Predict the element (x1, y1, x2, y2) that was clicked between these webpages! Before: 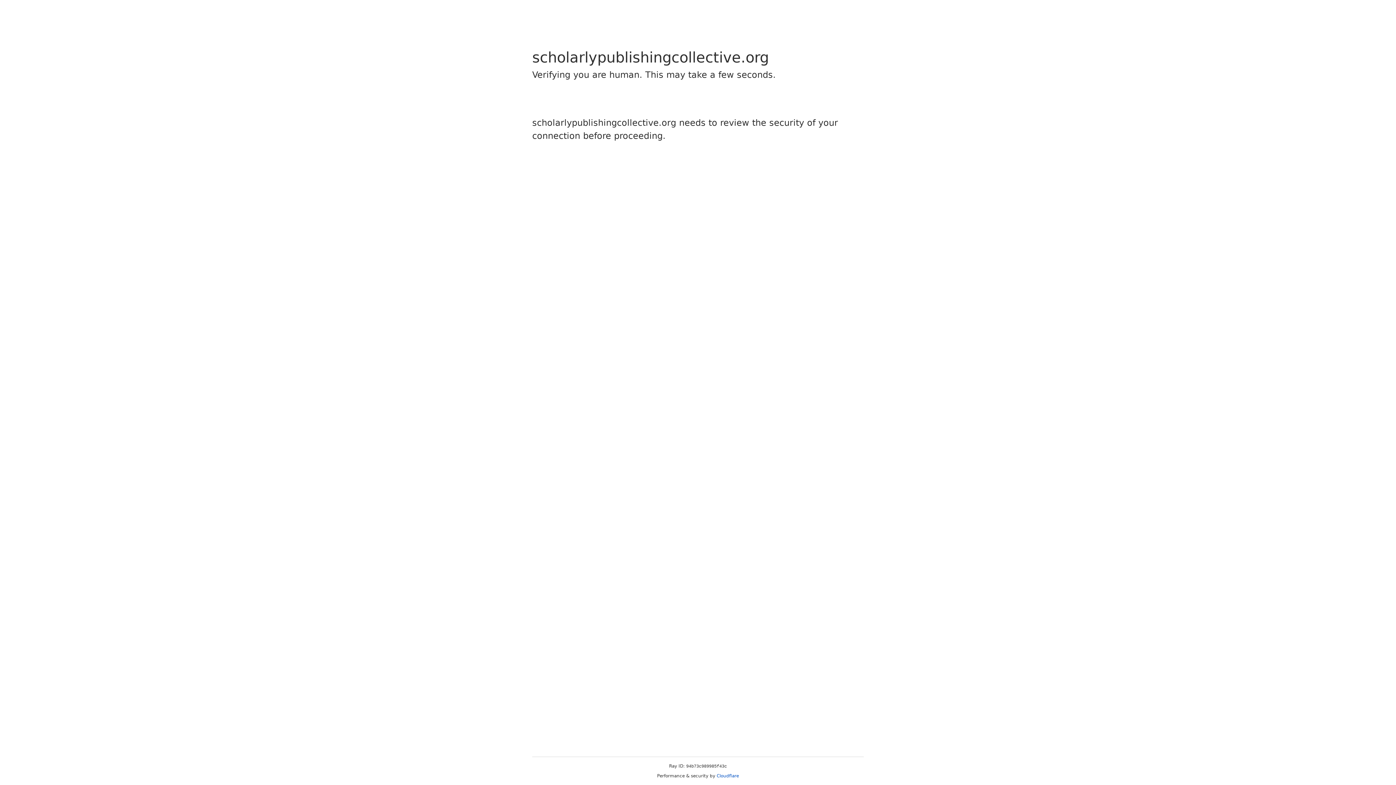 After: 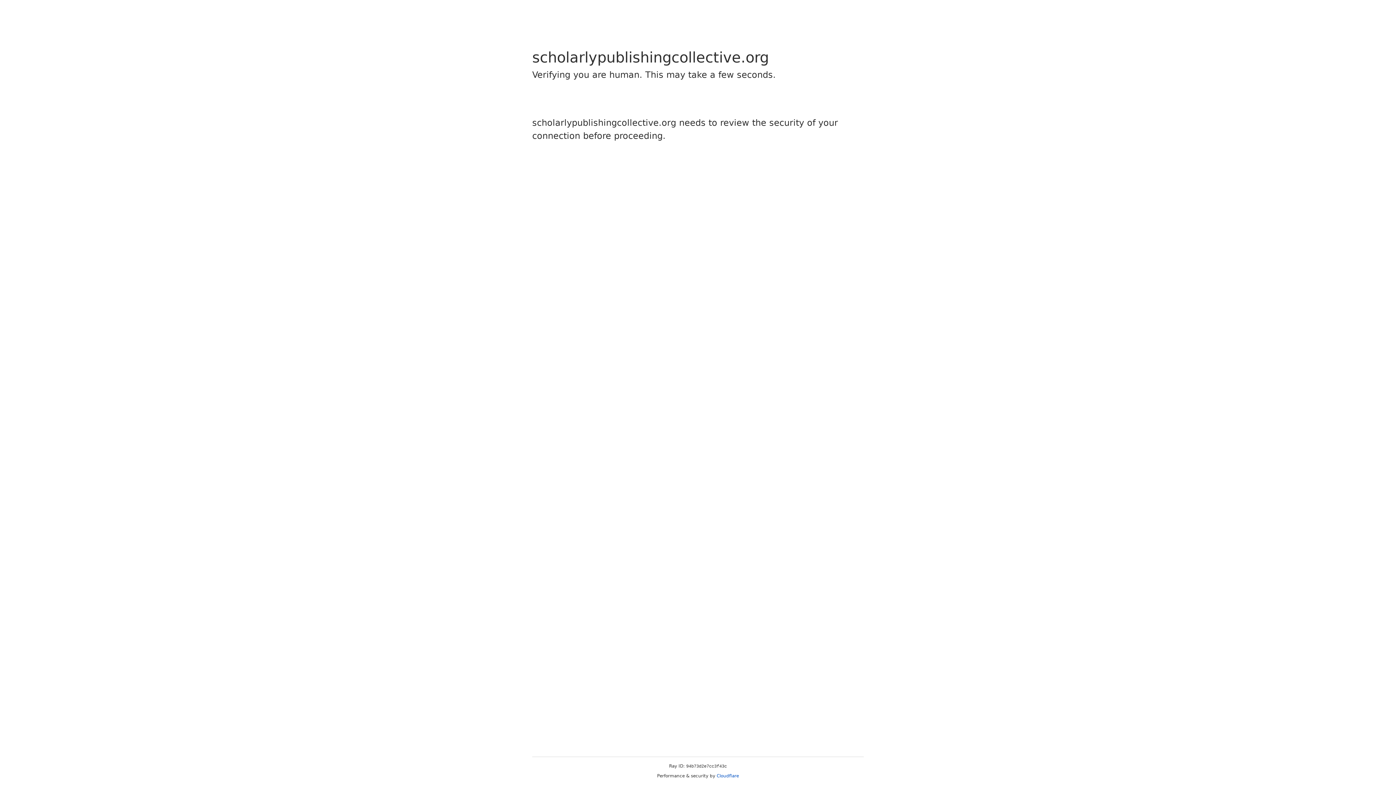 Action: bbox: (716, 773, 739, 778) label: Cloudflare